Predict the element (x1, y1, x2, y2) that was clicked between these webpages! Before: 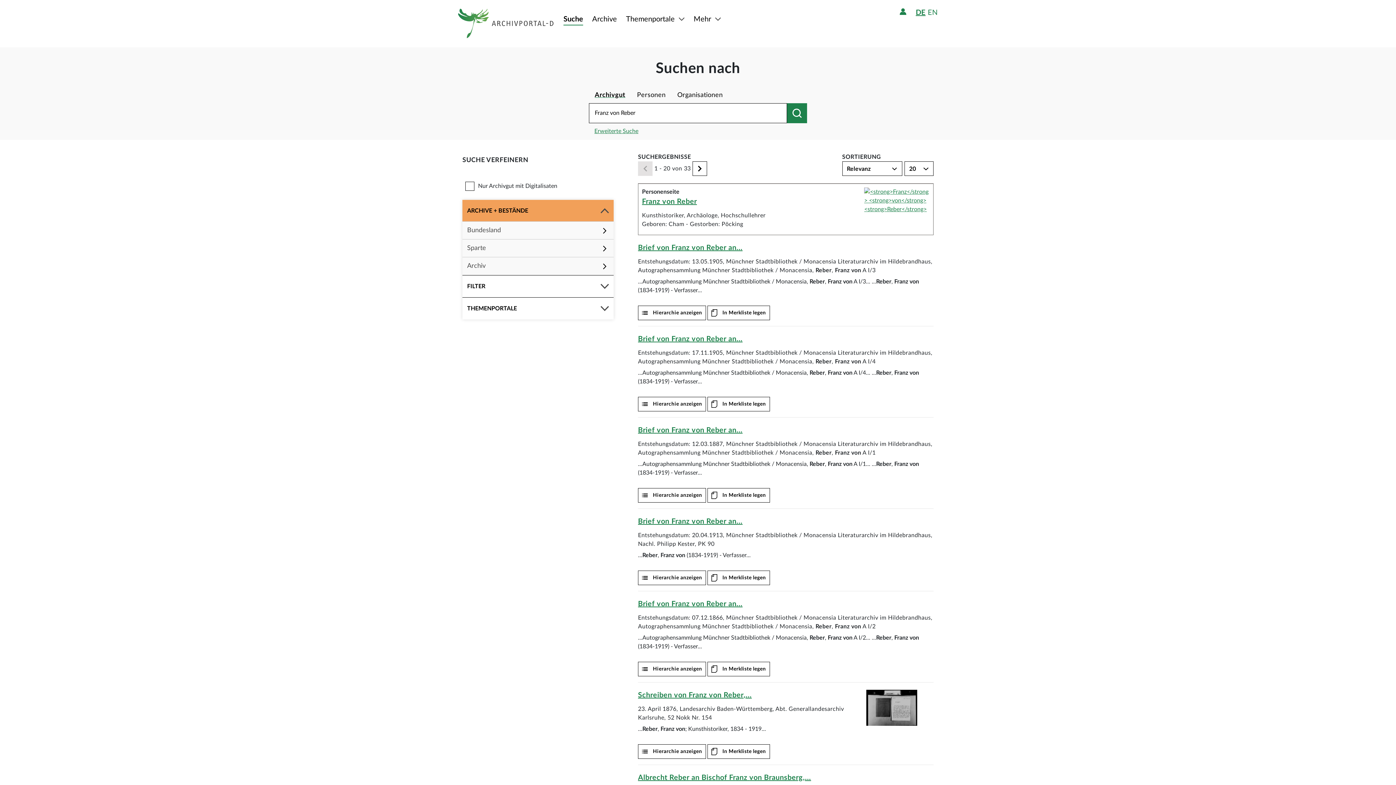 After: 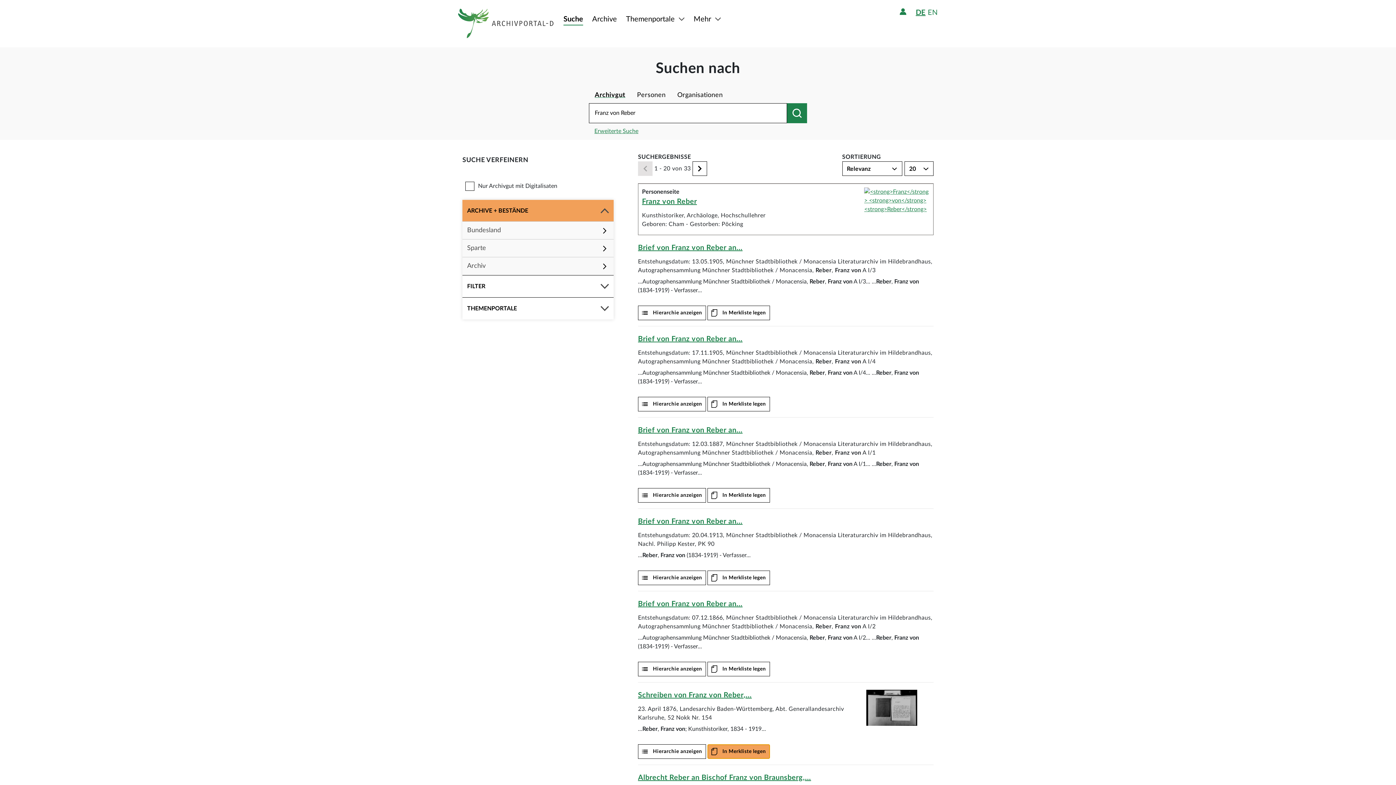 Action: bbox: (707, 744, 770, 759) label: In Merkliste legen